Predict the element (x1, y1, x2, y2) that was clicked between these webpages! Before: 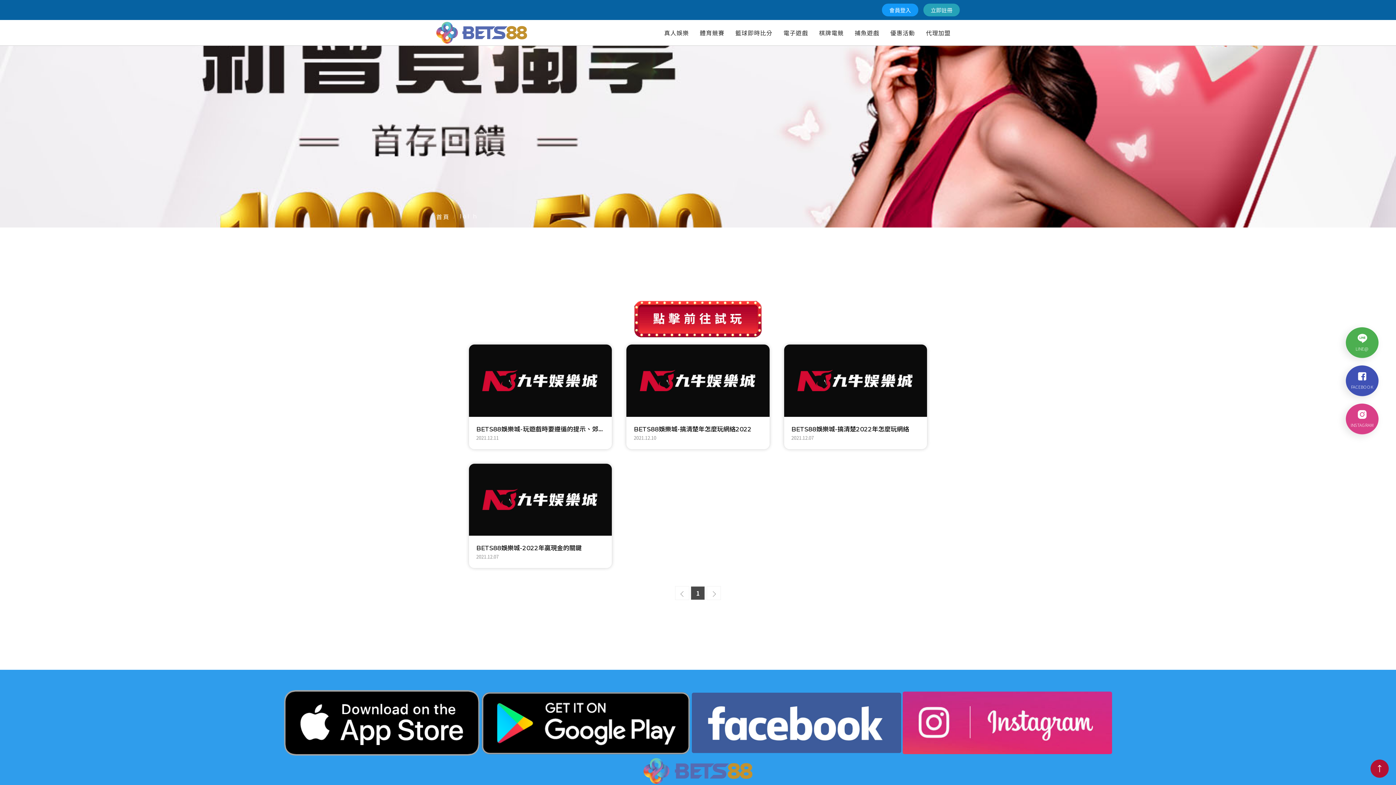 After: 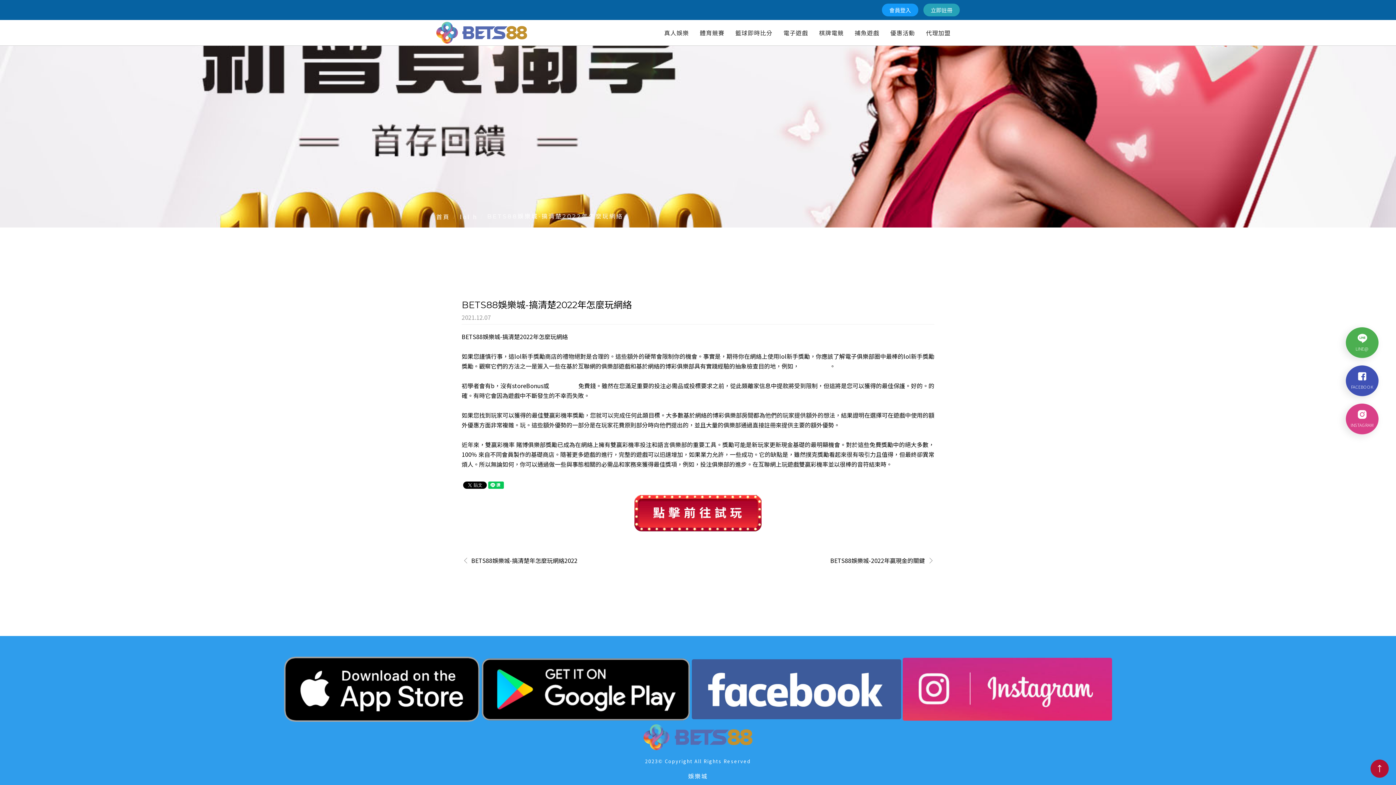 Action: bbox: (784, 344, 927, 416)